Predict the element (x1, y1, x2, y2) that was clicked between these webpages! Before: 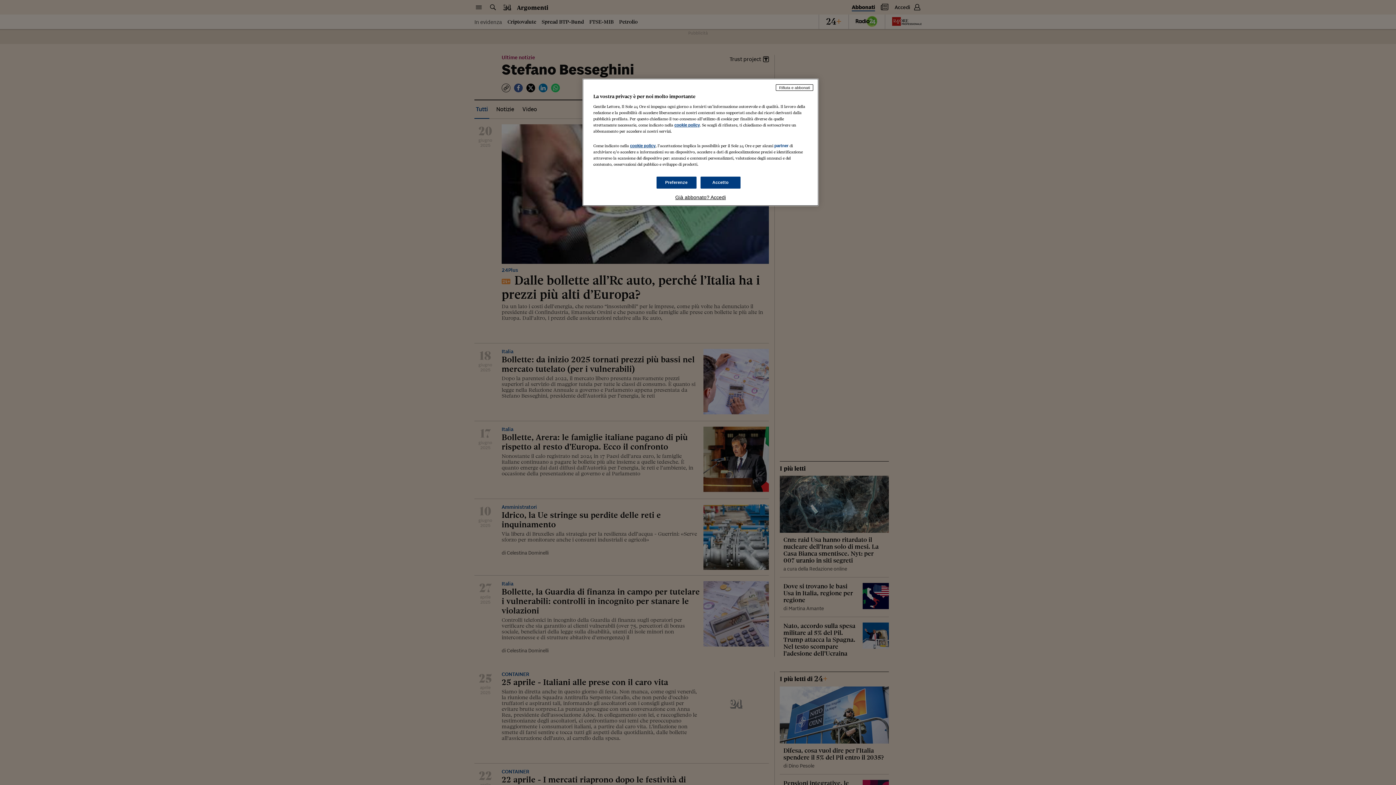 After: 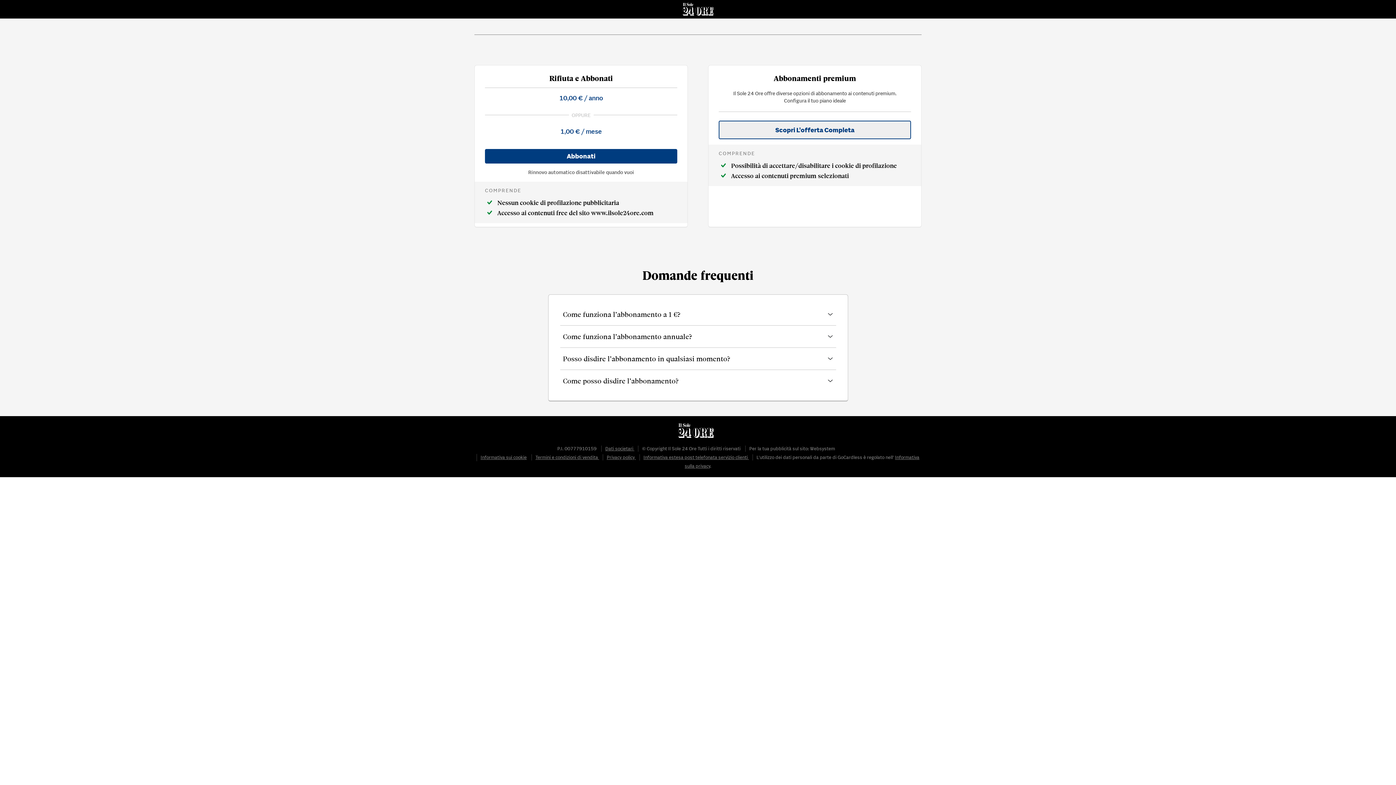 Action: label: Rifiuta e abbonati bbox: (776, 84, 813, 90)